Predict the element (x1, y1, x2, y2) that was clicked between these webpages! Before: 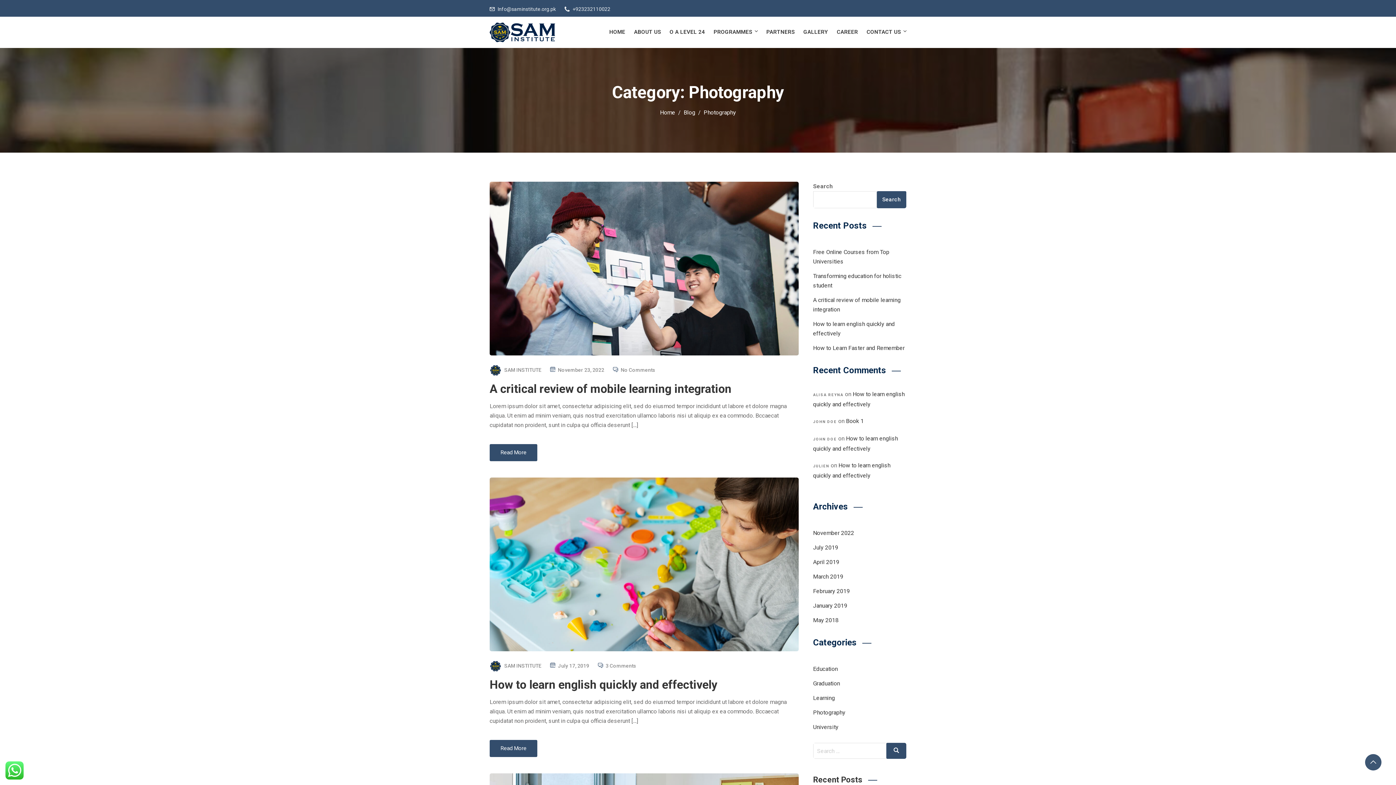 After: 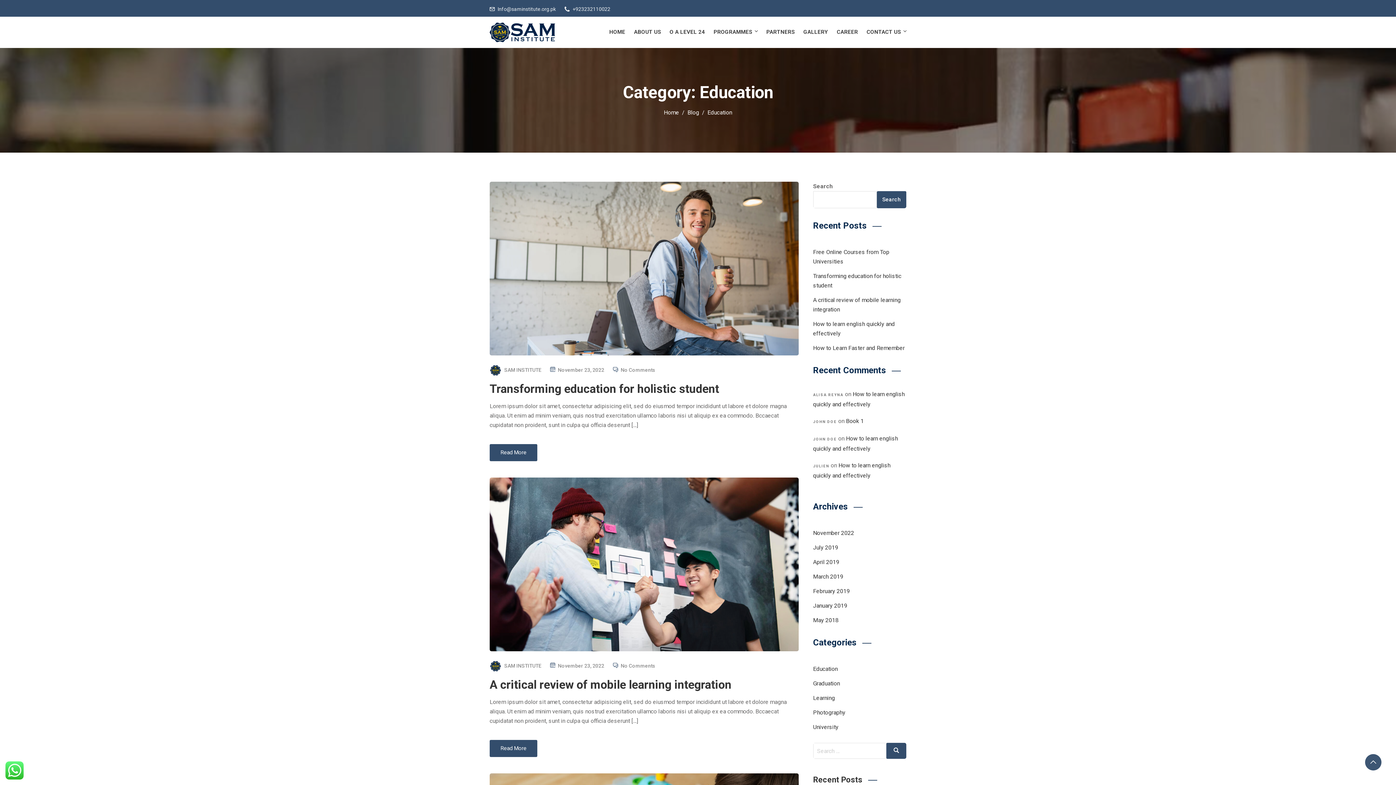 Action: label: Education bbox: (813, 665, 838, 672)